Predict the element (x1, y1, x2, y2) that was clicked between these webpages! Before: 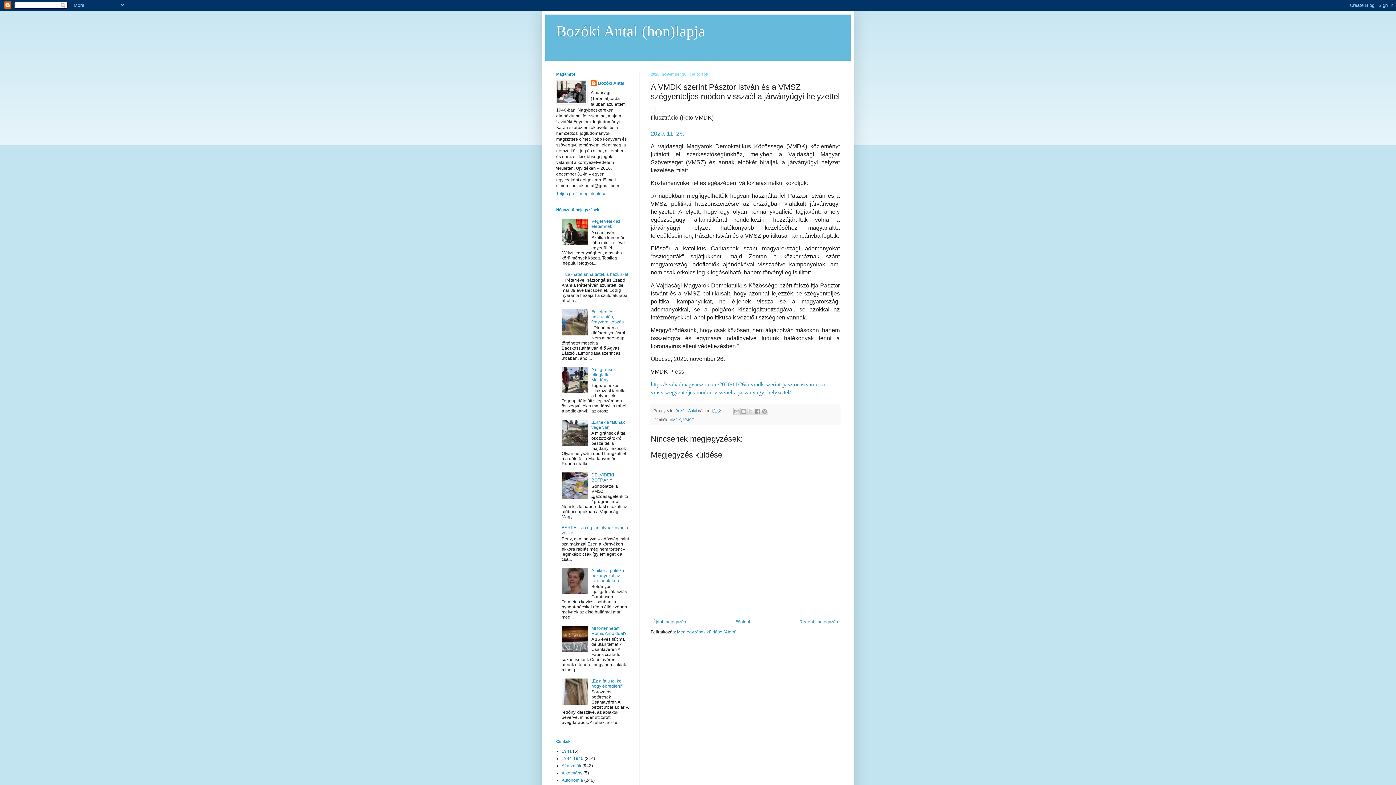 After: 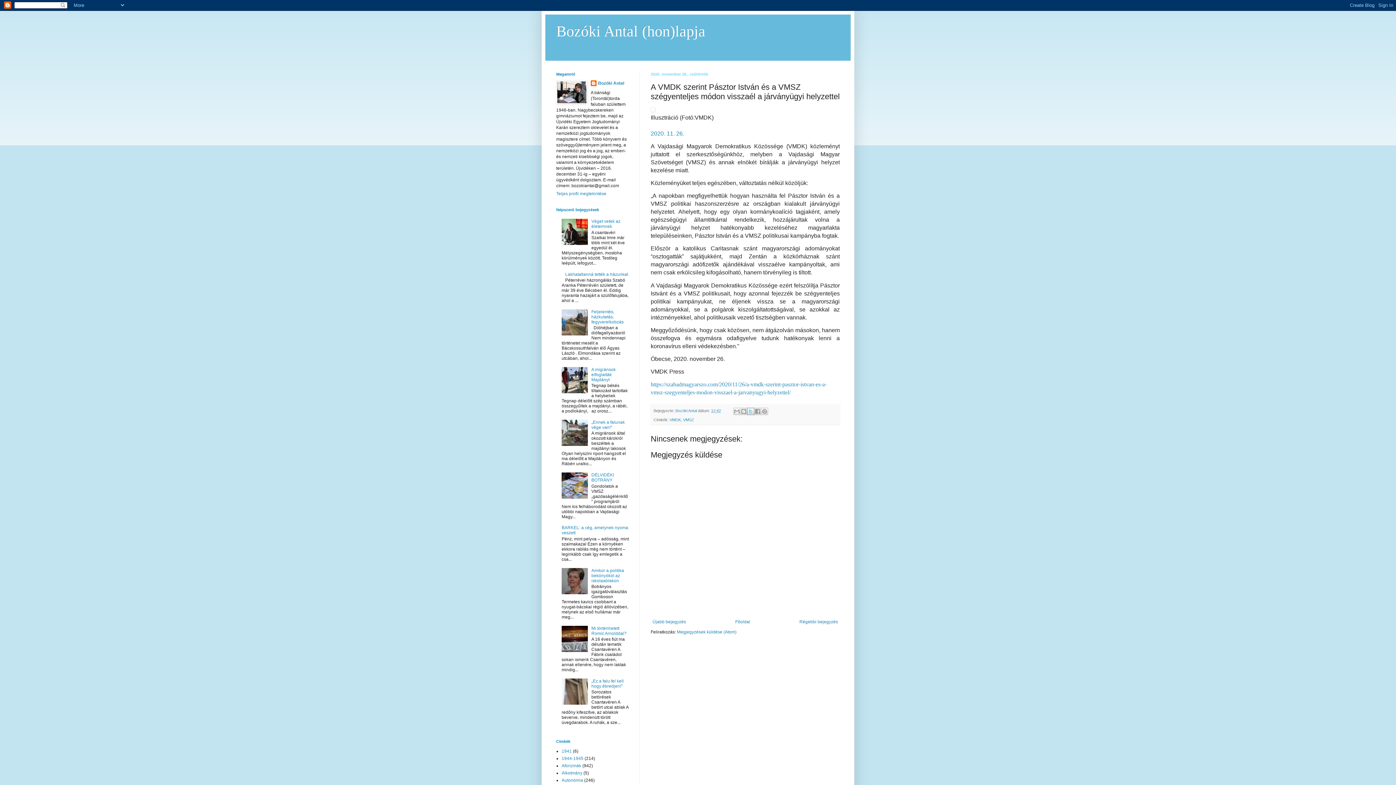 Action: label: Megosztás az X-en bbox: (747, 407, 754, 415)